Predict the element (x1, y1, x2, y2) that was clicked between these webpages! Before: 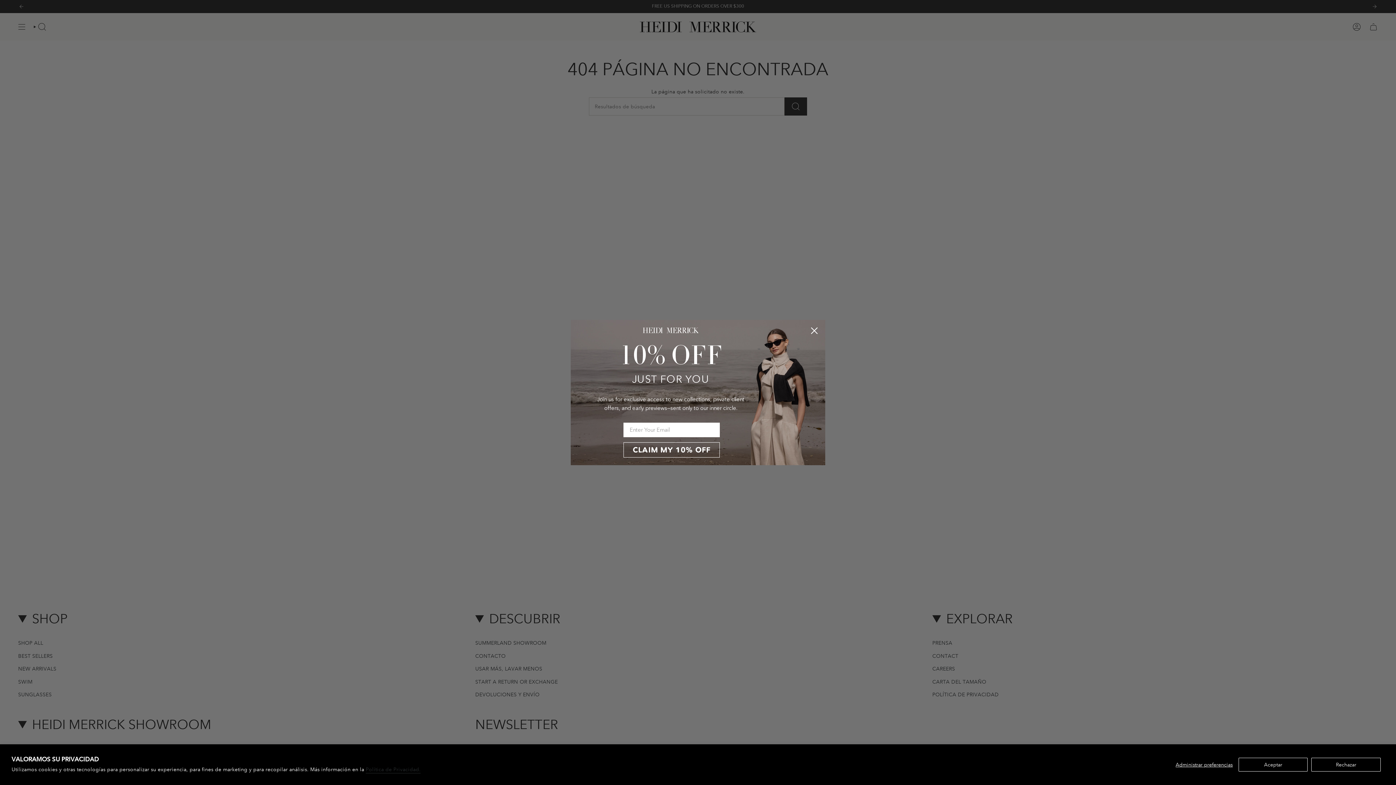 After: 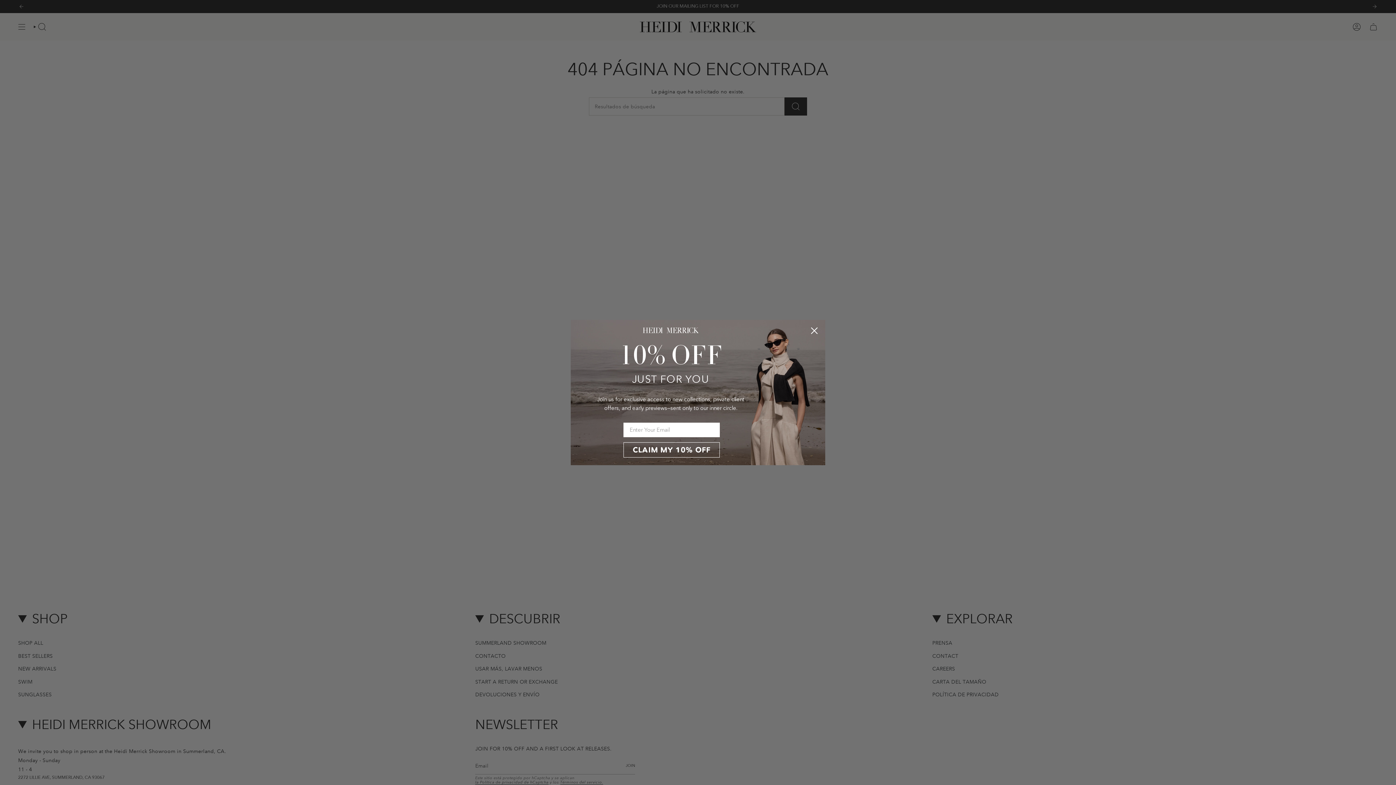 Action: label: Aceptar bbox: (1238, 758, 1308, 771)